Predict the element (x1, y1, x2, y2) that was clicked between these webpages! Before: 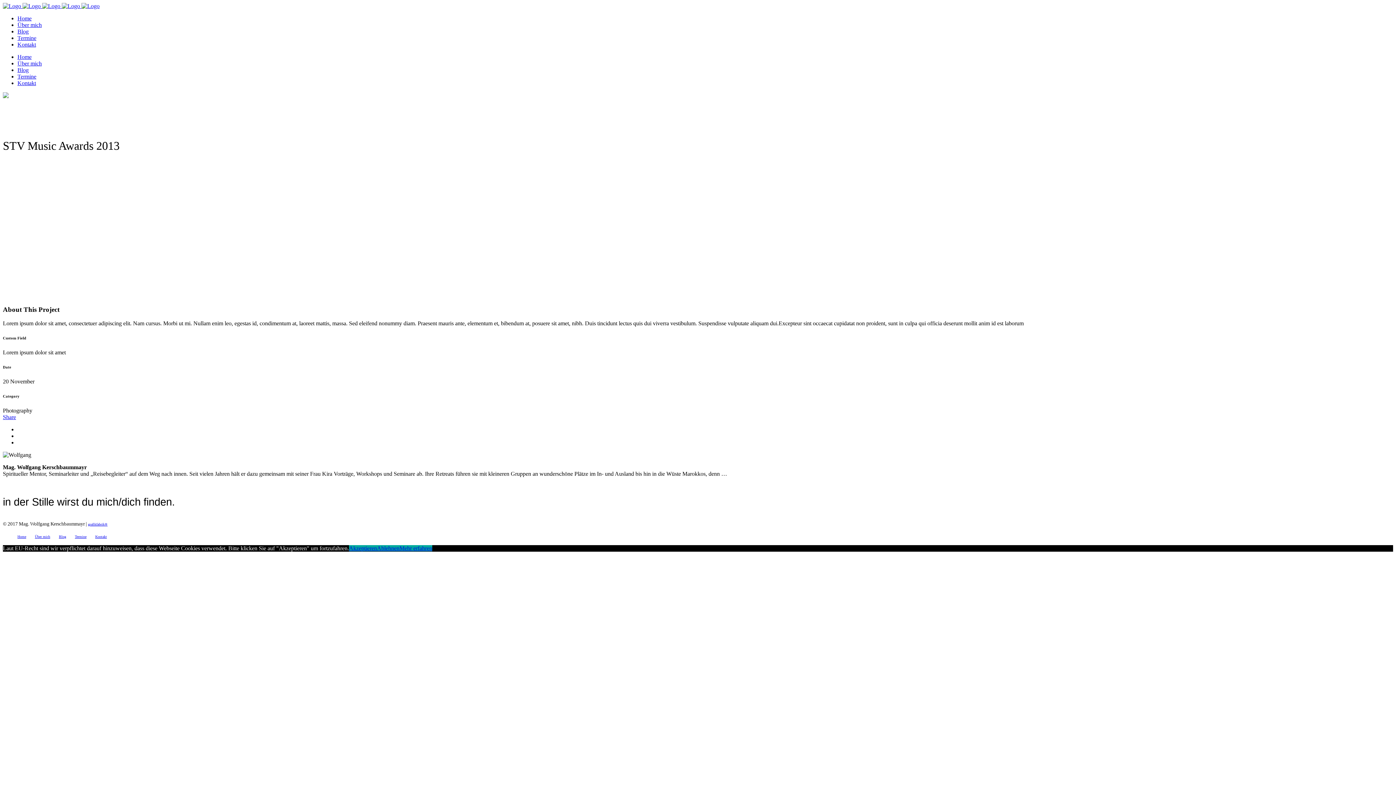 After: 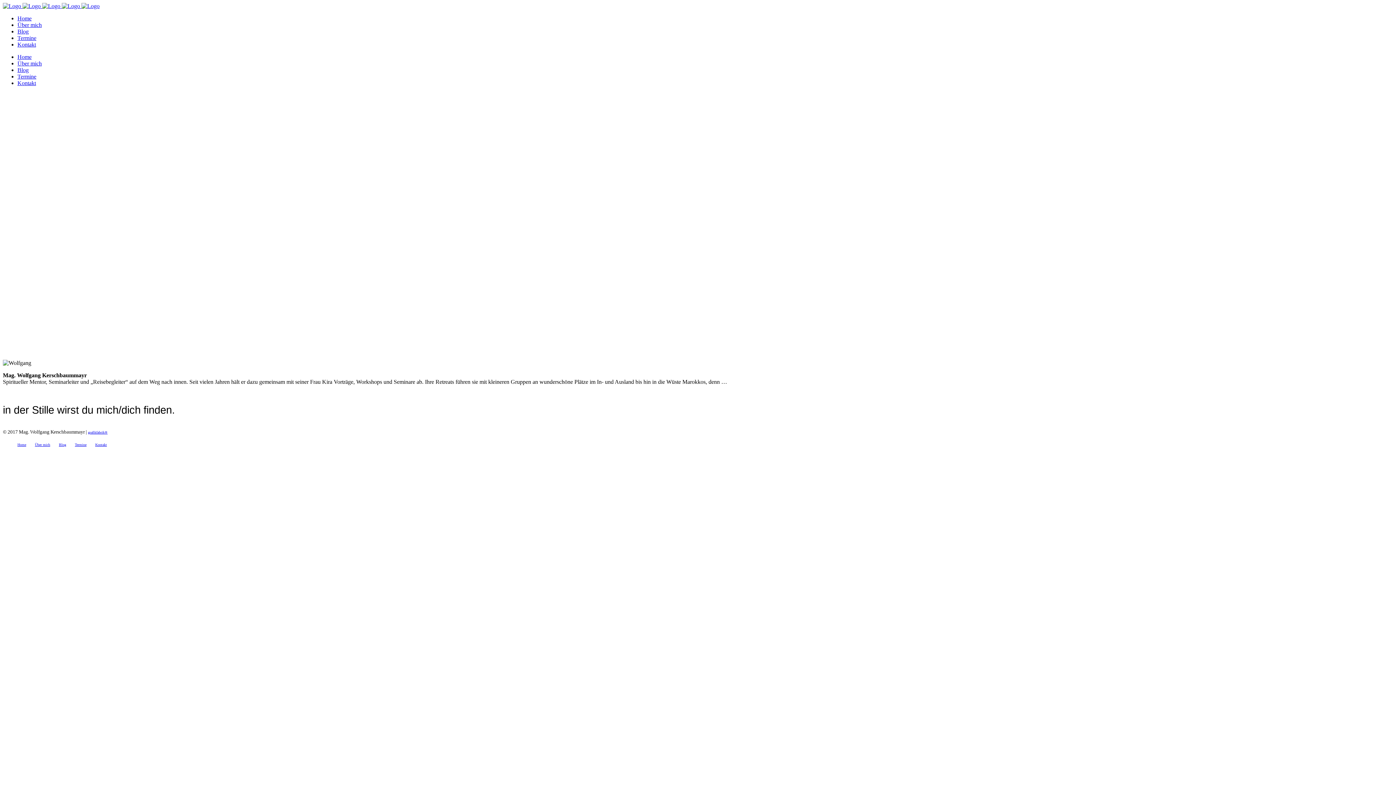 Action: label: Home bbox: (17, 15, 31, 21)